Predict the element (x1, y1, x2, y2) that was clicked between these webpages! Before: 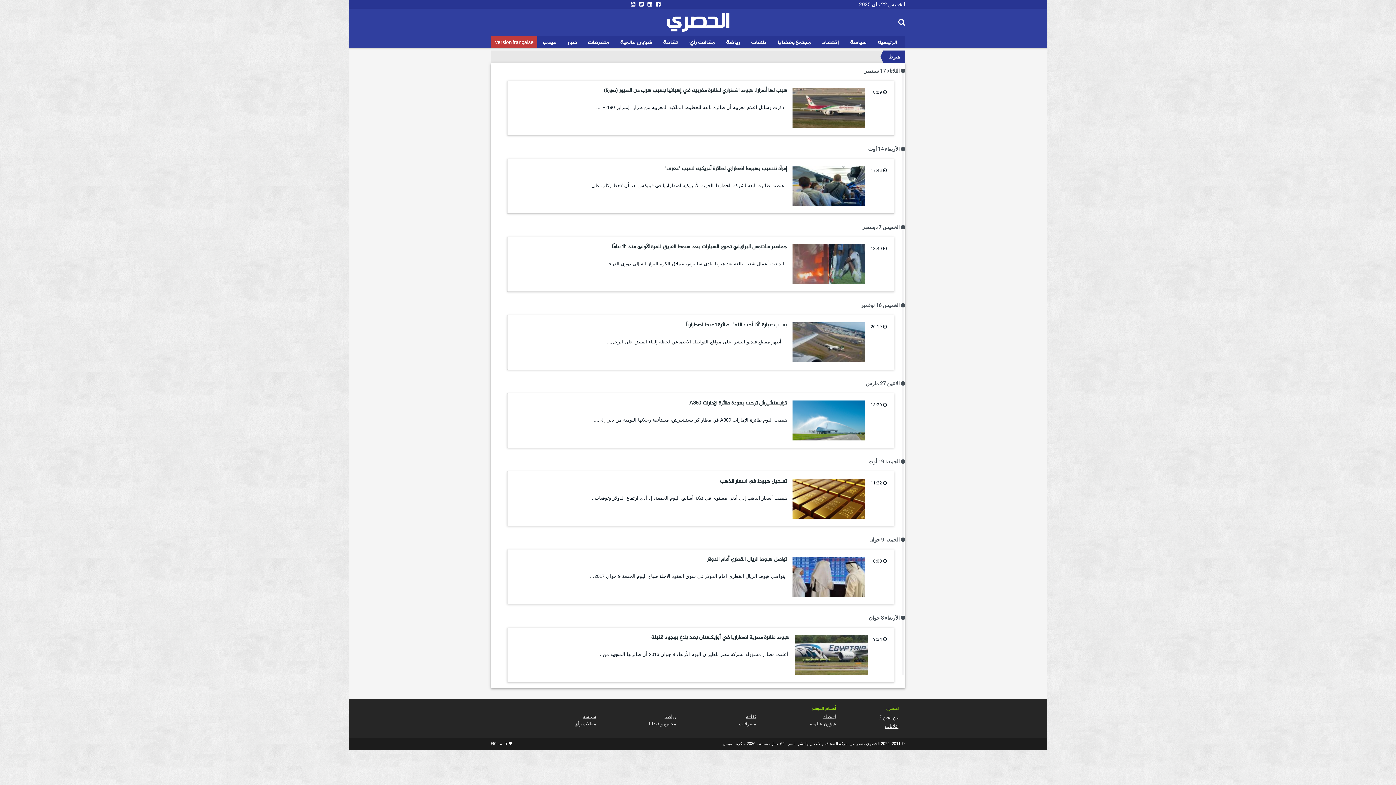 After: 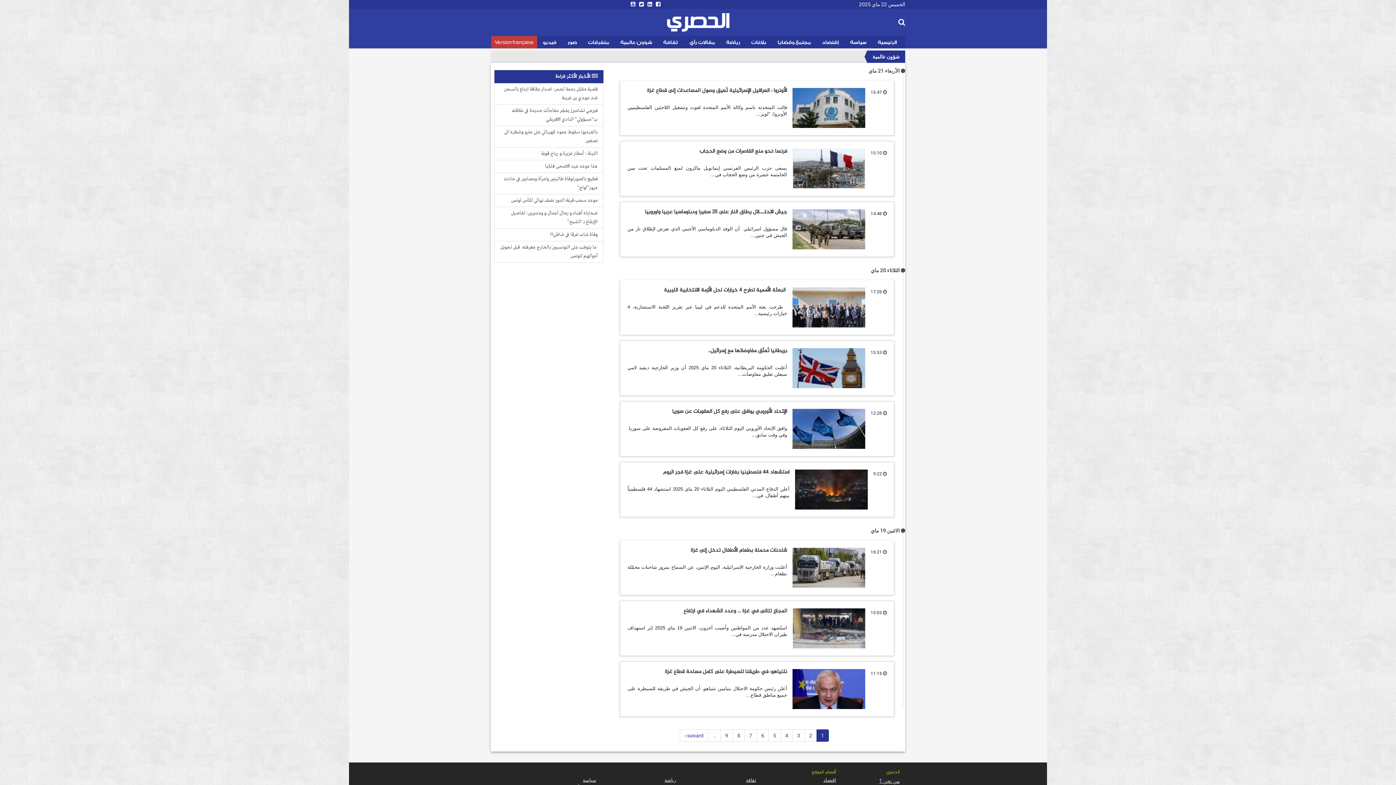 Action: bbox: (810, 721, 836, 726) label: شؤون عالمية